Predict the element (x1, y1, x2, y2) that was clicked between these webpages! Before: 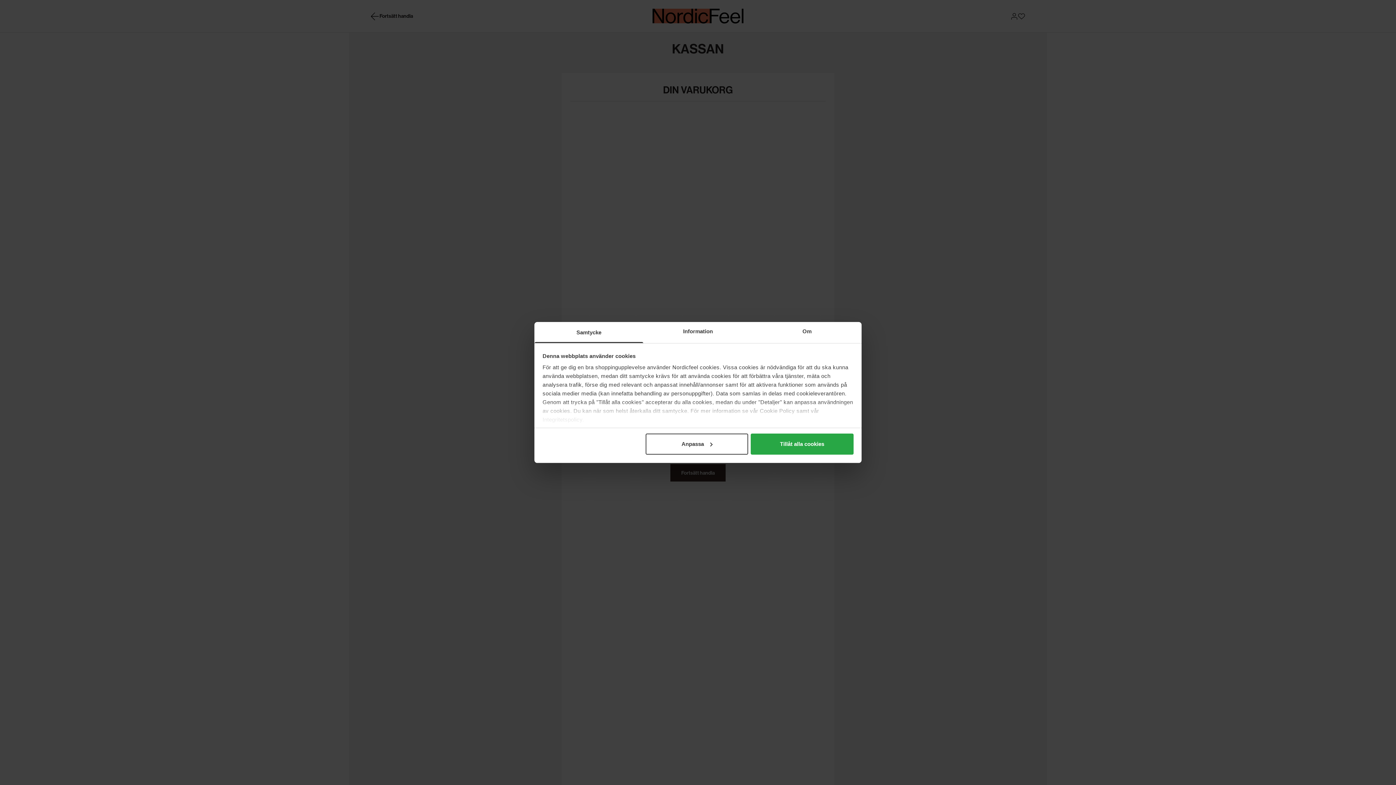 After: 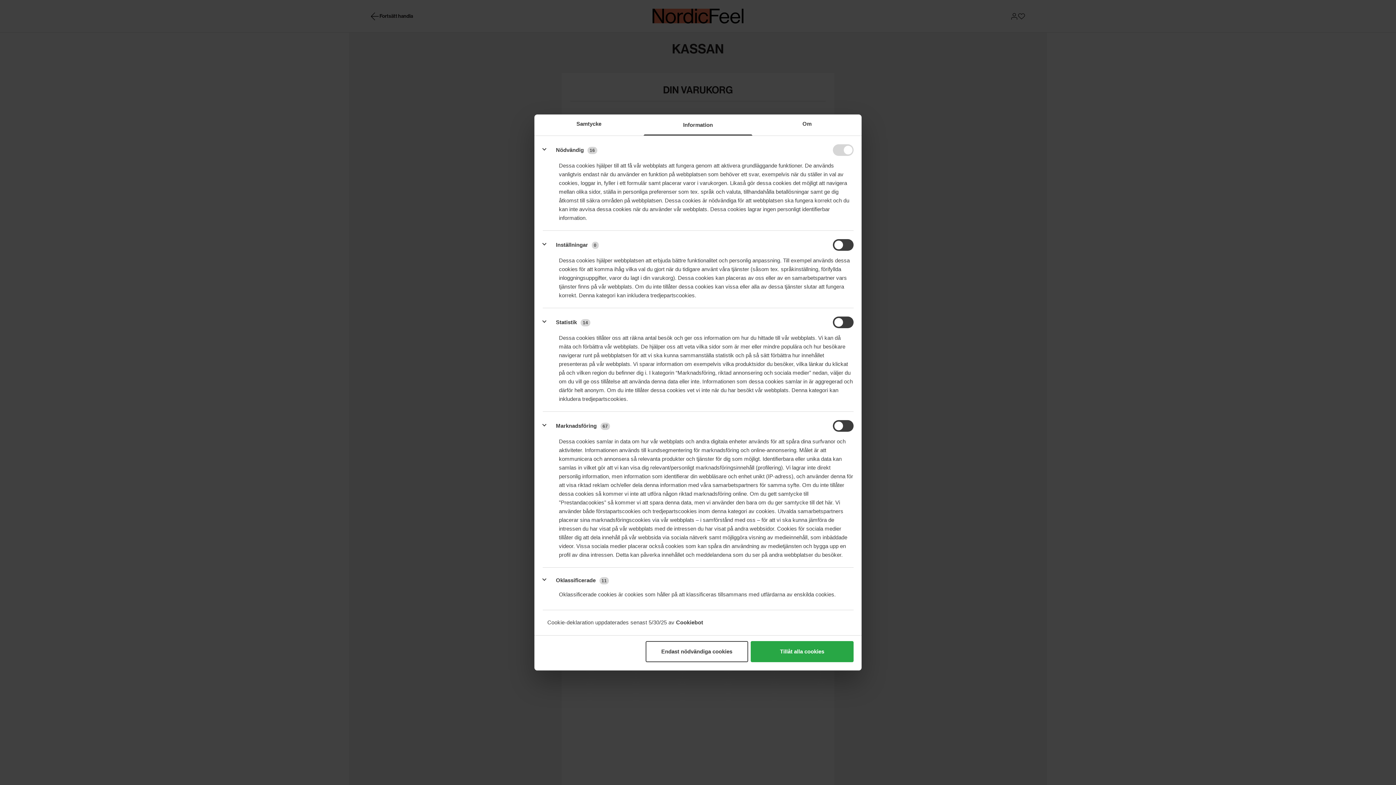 Action: bbox: (645, 433, 748, 454) label: Anpassa